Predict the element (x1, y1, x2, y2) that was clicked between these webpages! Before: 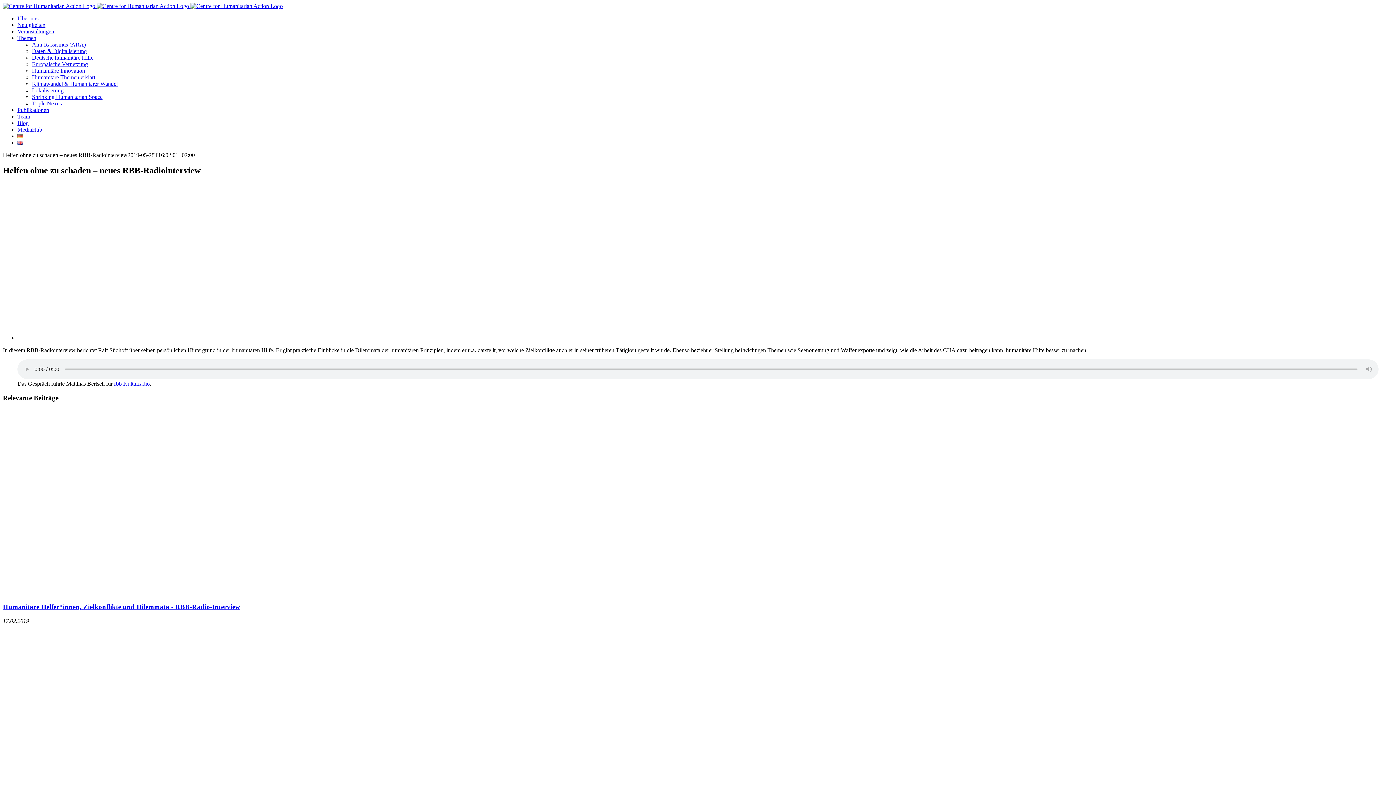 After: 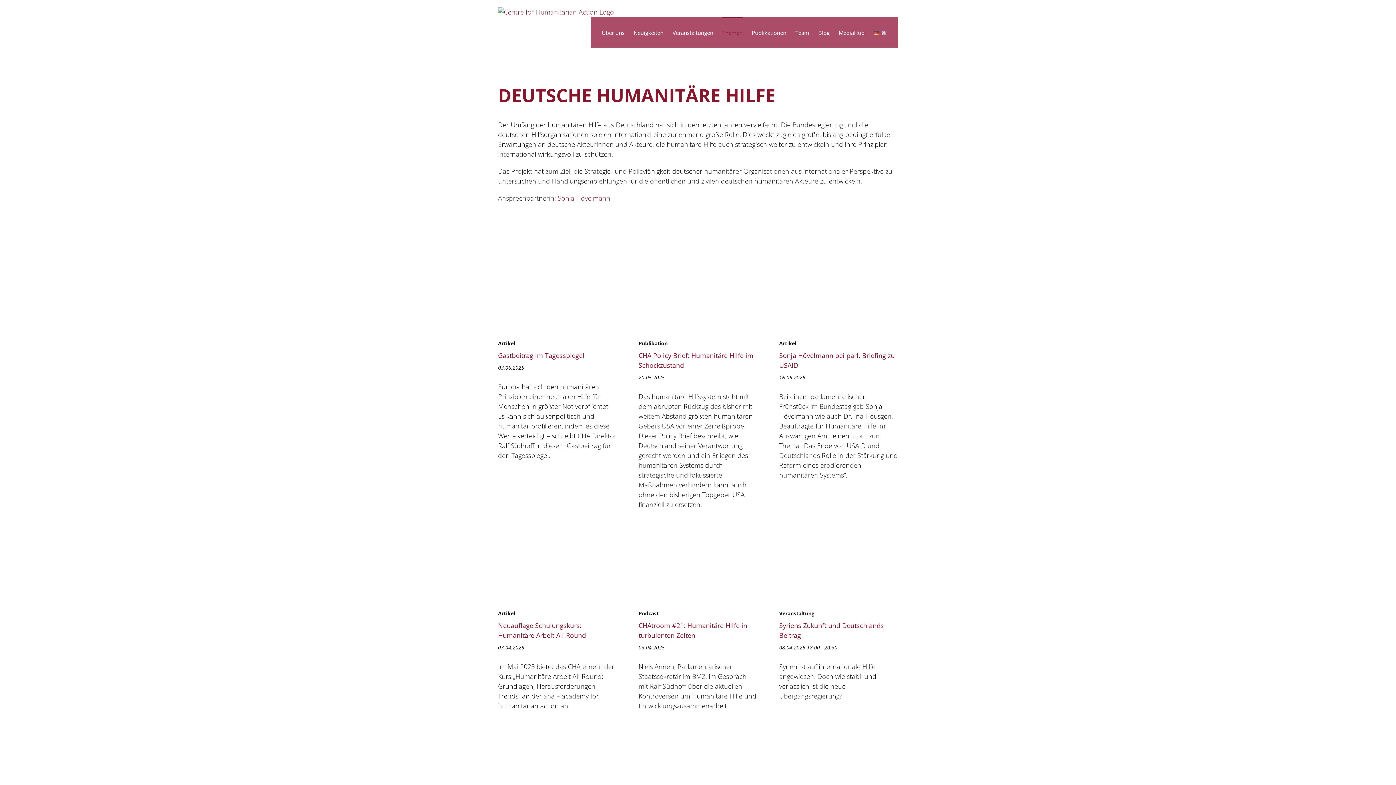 Action: label: Deutsche humanitäre Hilfe bbox: (32, 54, 93, 60)